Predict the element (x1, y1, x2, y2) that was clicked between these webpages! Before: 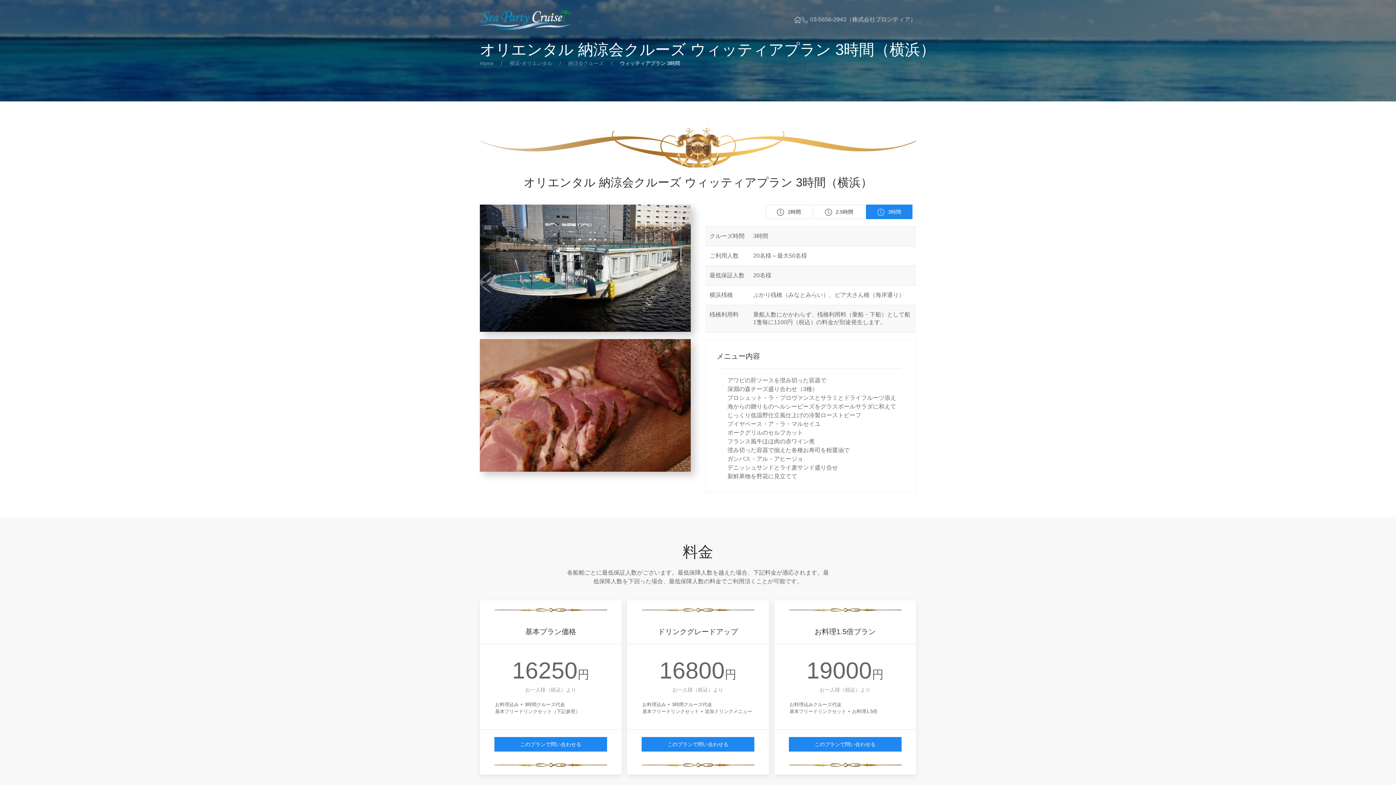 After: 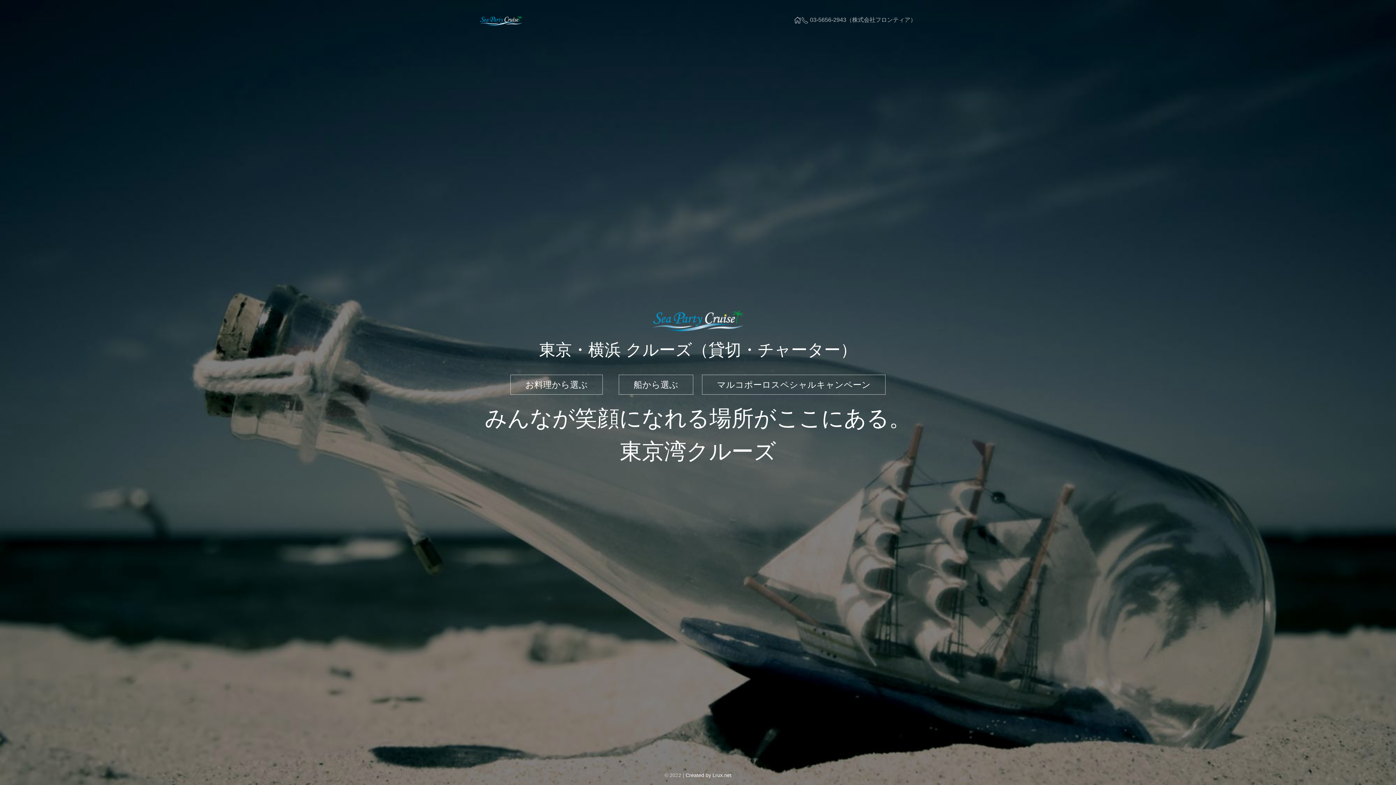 Action: label: Home bbox: (480, 60, 493, 66)